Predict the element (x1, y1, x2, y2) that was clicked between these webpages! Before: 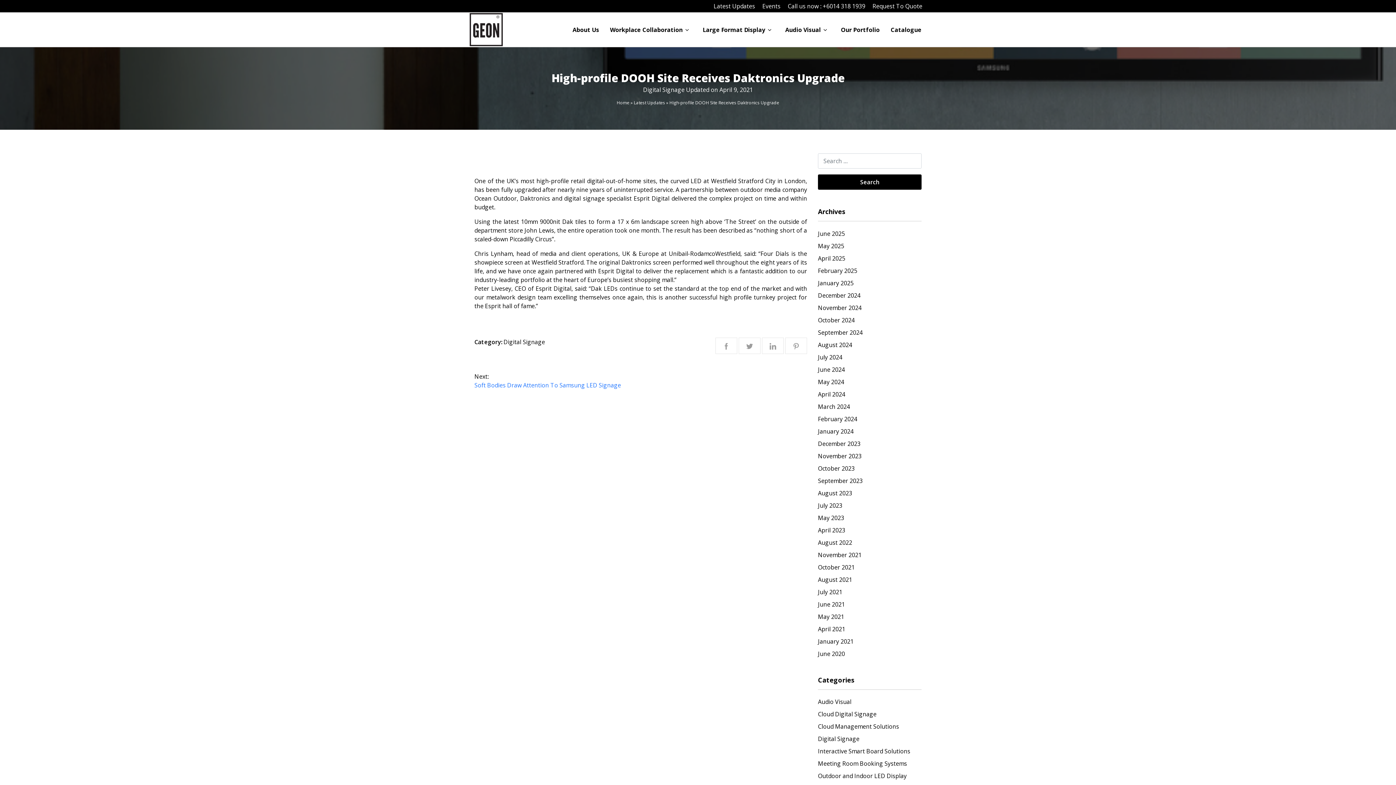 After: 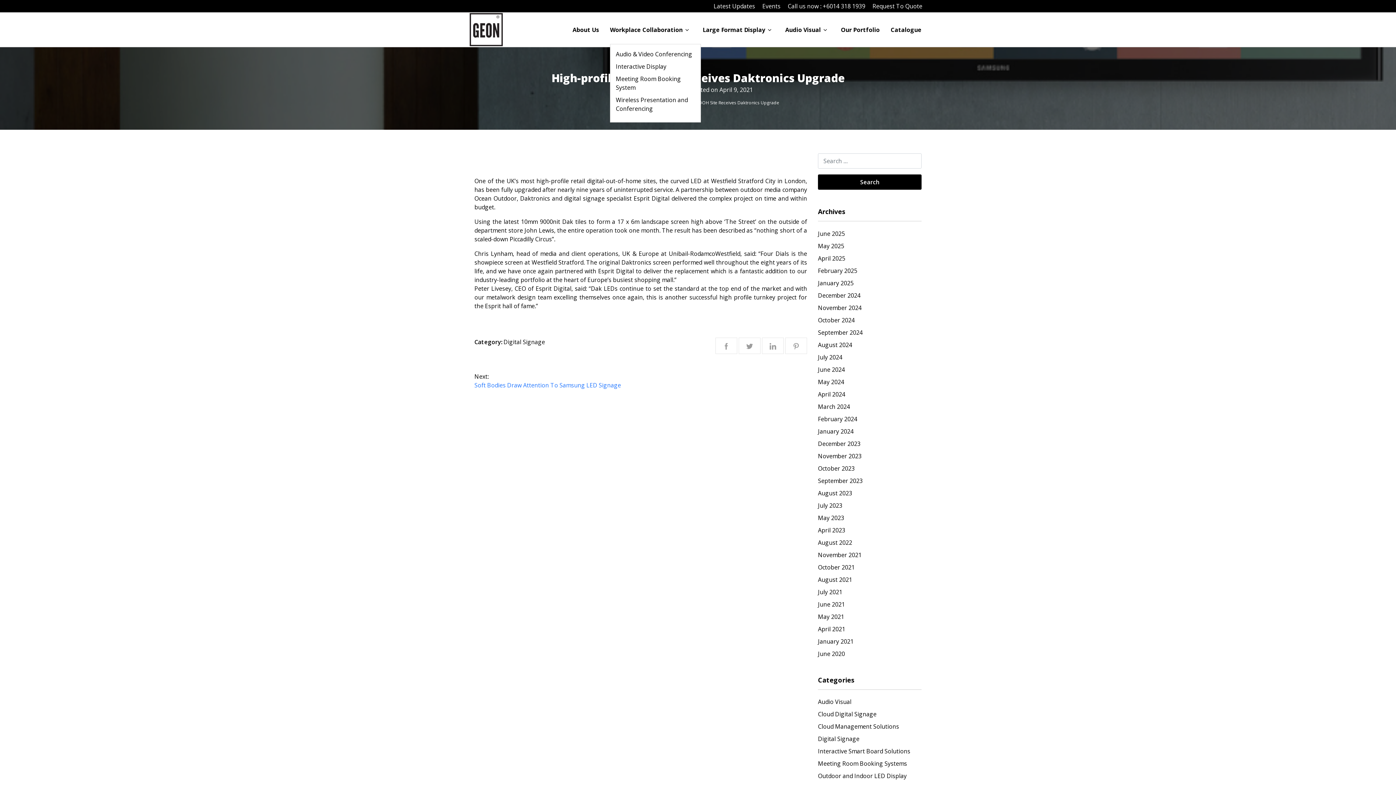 Action: bbox: (610, 25, 682, 33) label: Workplace Collaboration